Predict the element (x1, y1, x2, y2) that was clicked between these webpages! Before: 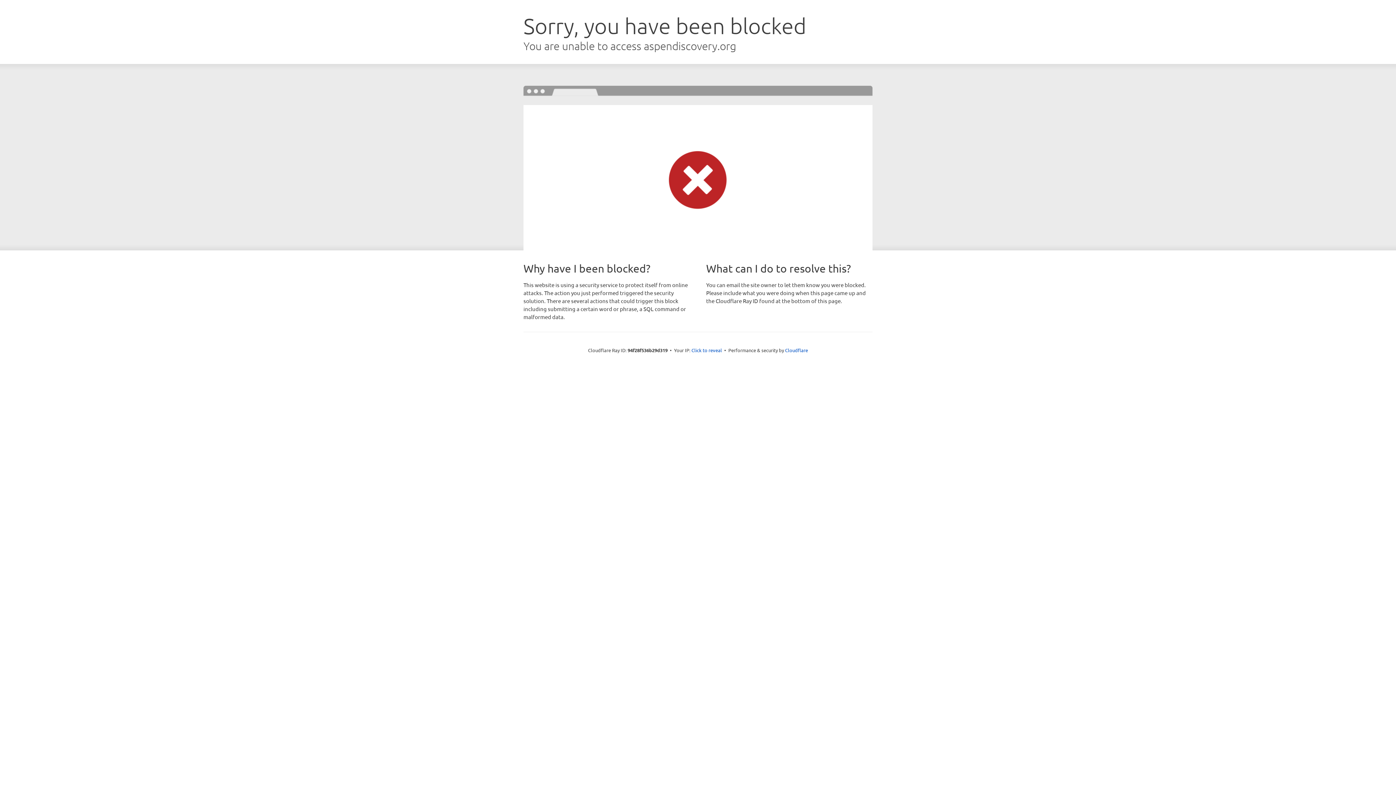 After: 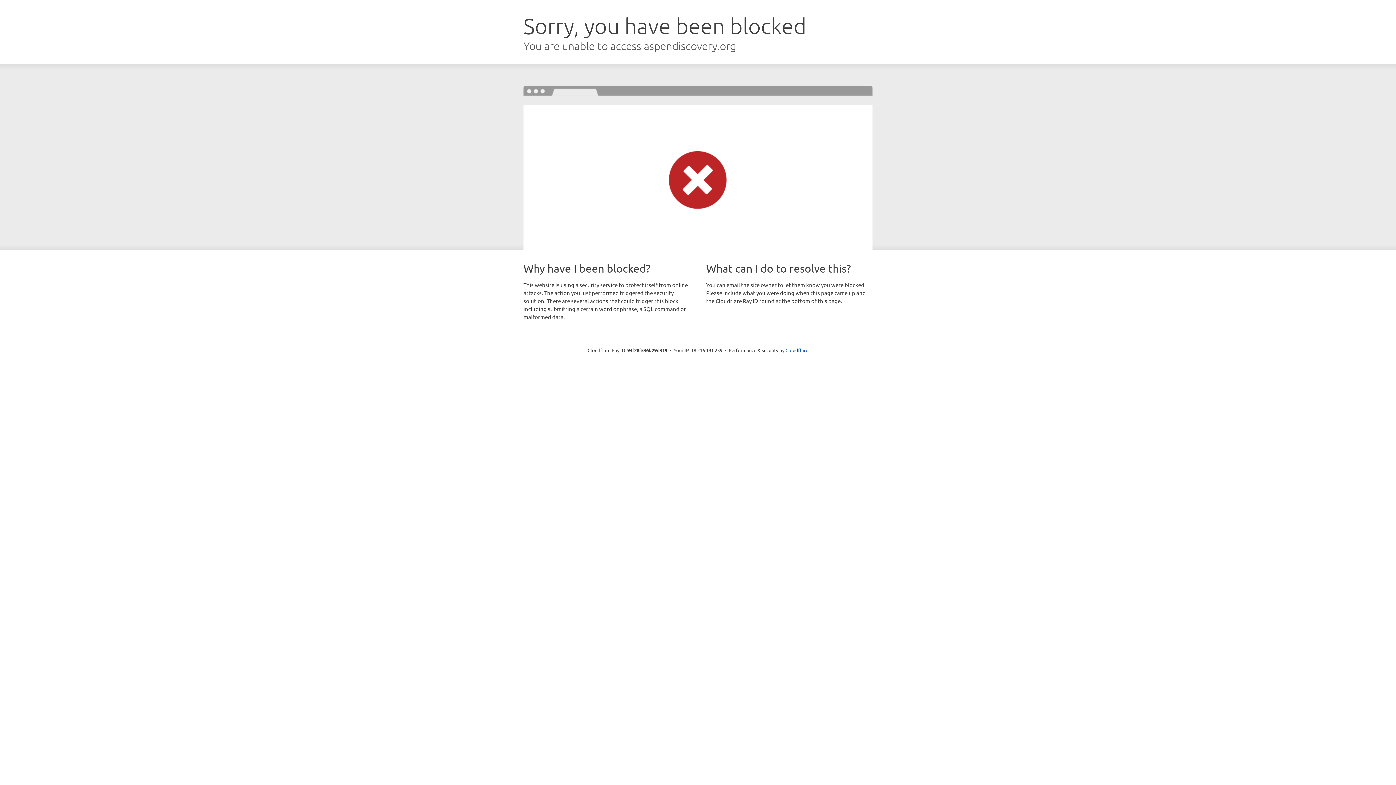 Action: bbox: (691, 346, 722, 353) label: Click to reveal